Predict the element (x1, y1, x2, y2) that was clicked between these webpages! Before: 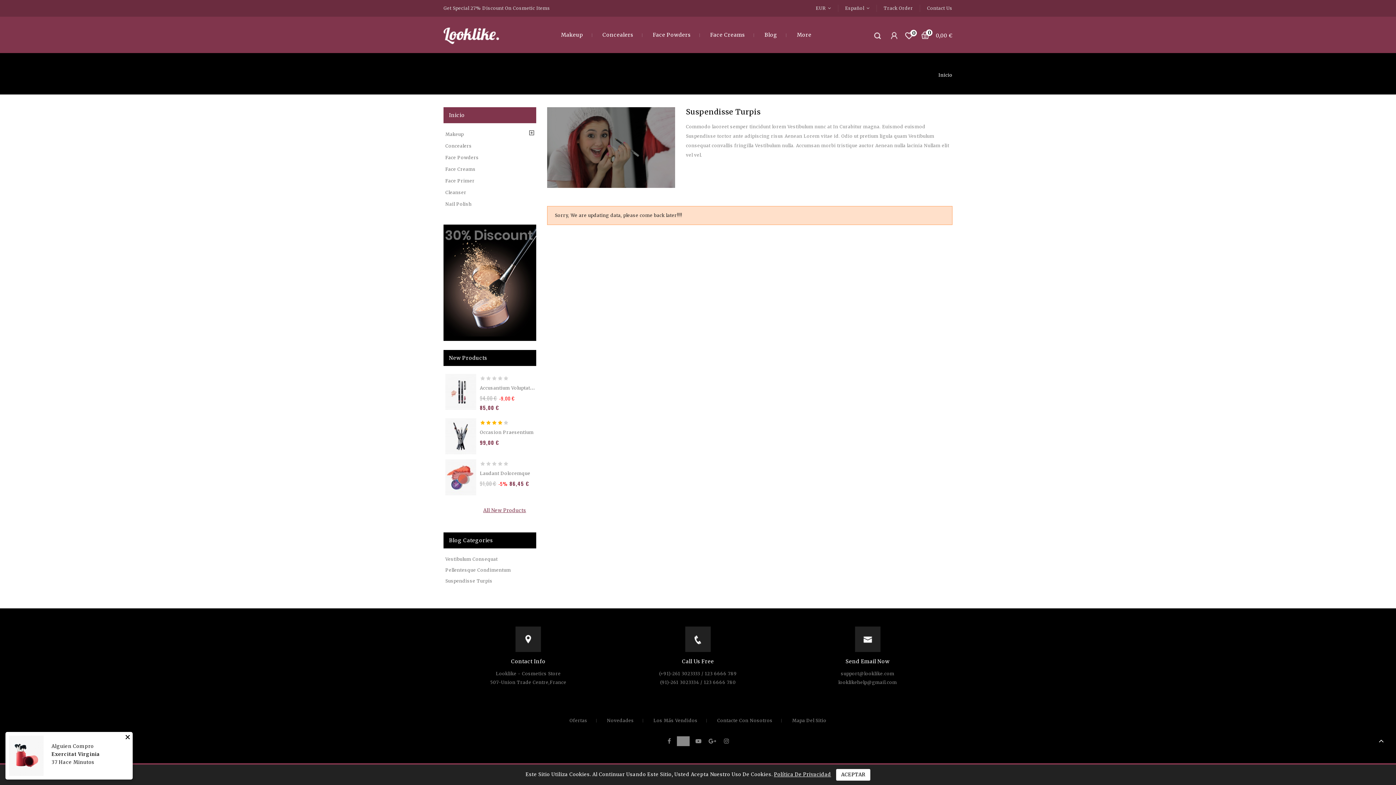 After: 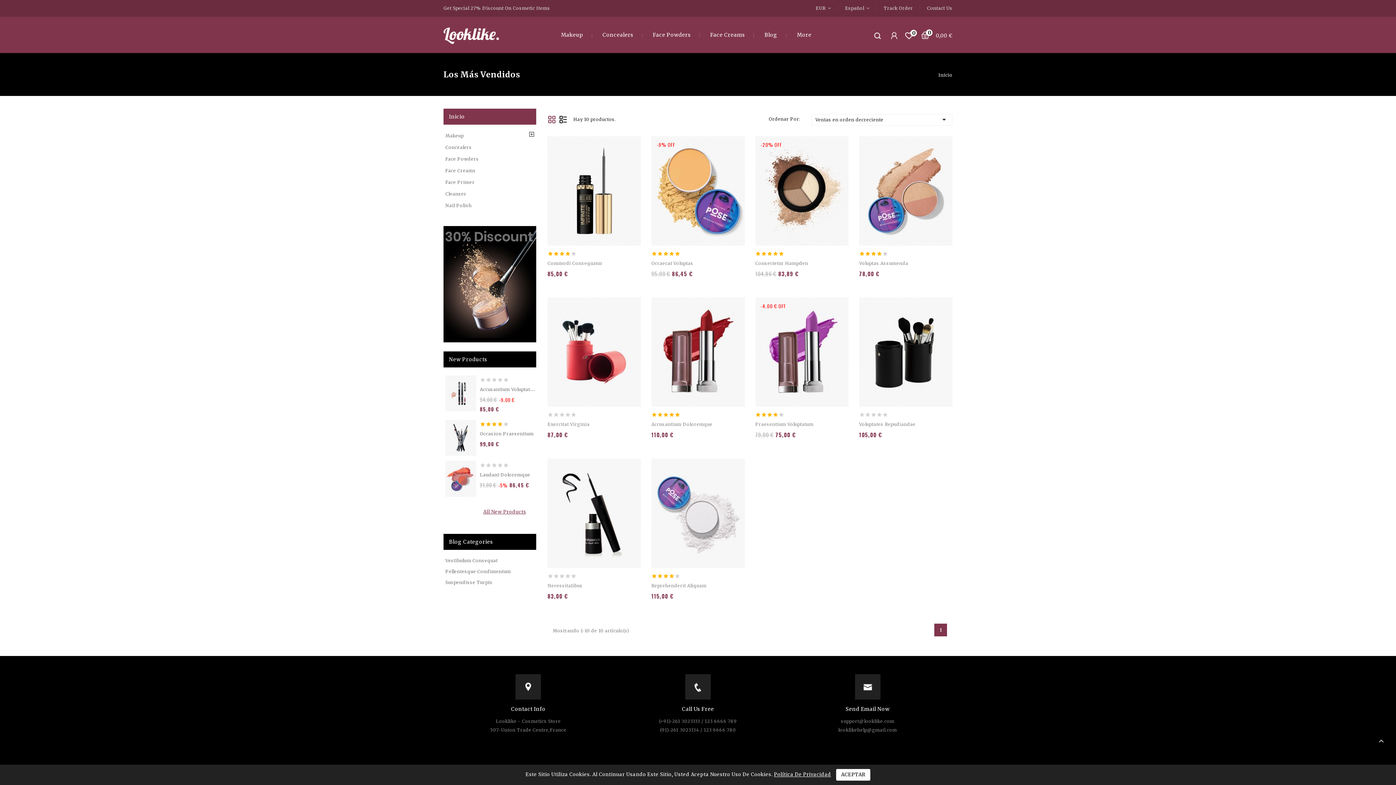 Action: label: Los Más Vendidos bbox: (644, 716, 706, 725)